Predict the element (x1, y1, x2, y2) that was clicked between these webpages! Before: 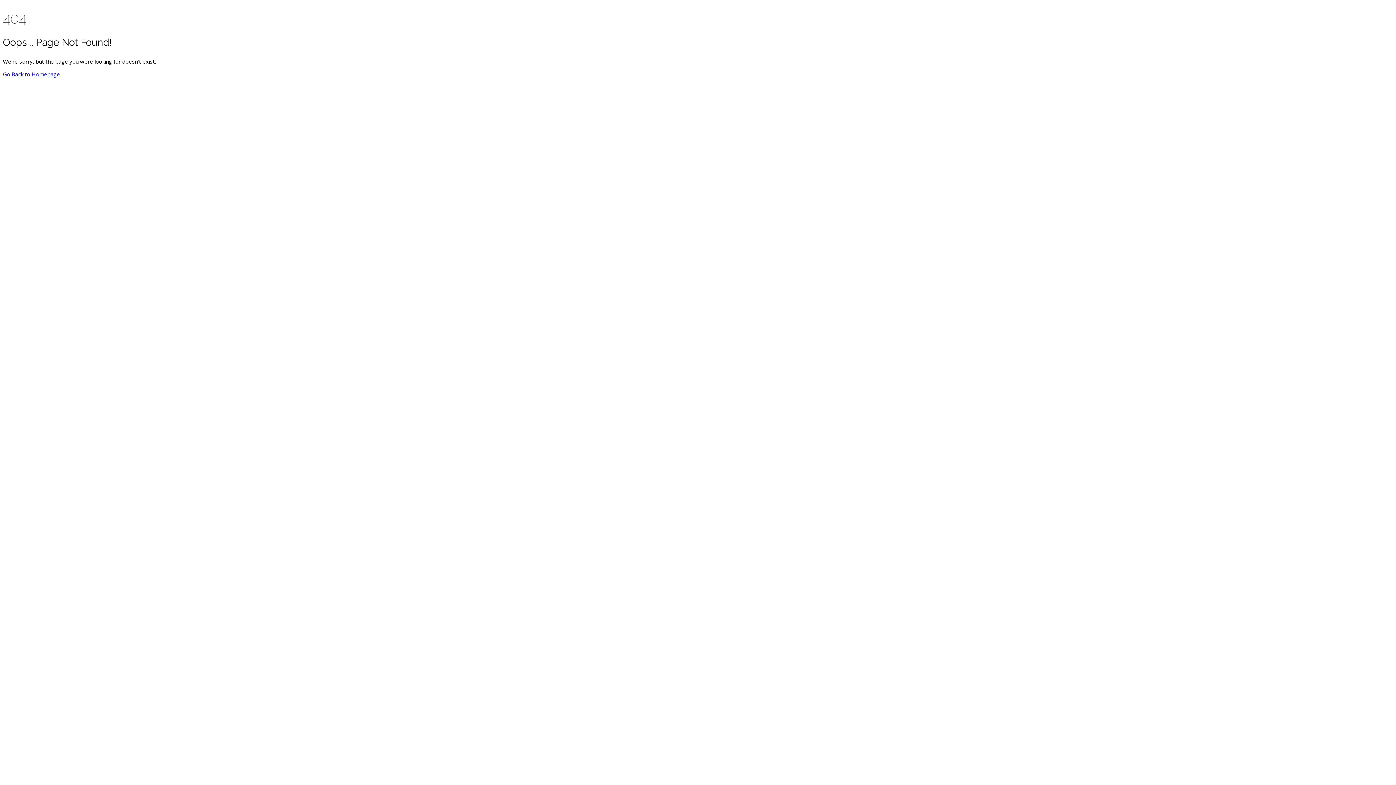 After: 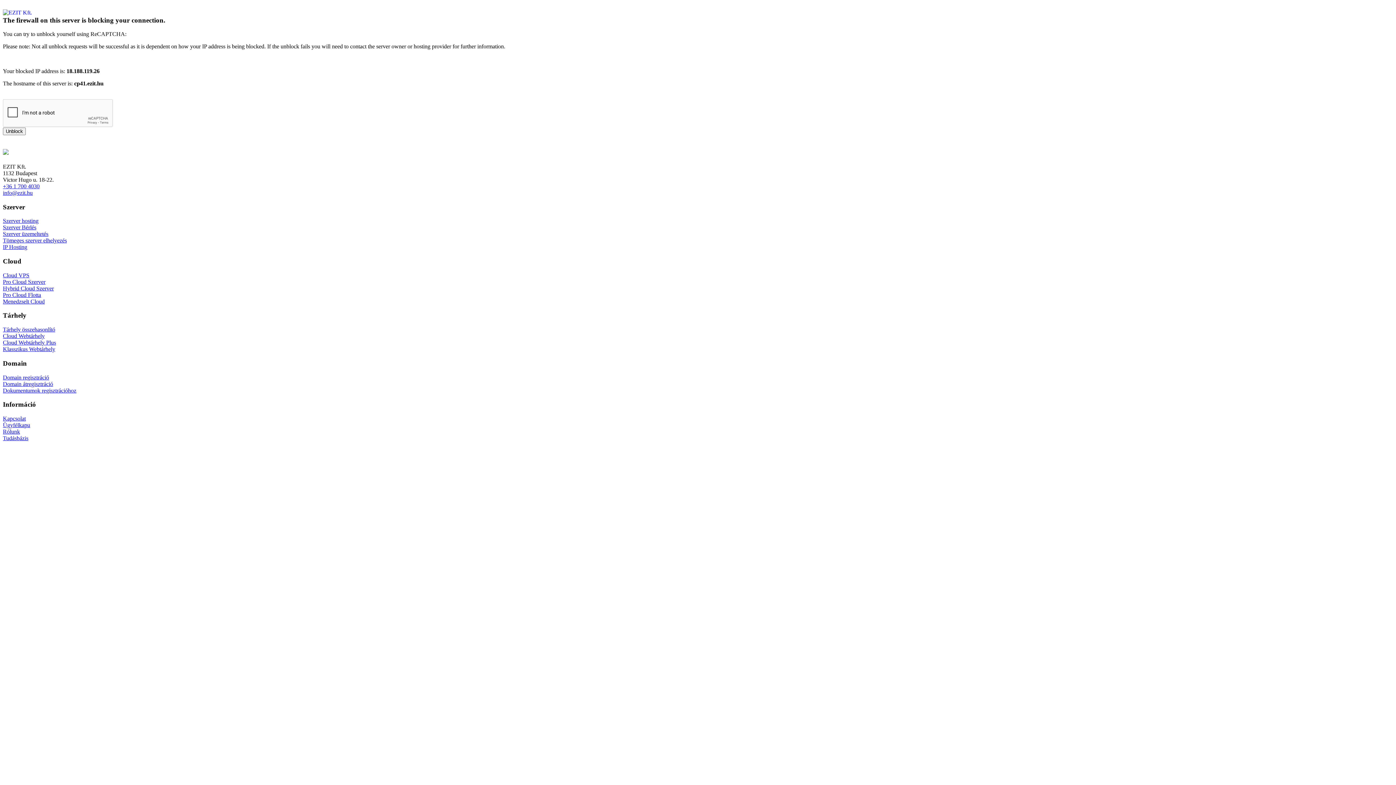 Action: label: Go Back to Homepage bbox: (2, 70, 60, 77)